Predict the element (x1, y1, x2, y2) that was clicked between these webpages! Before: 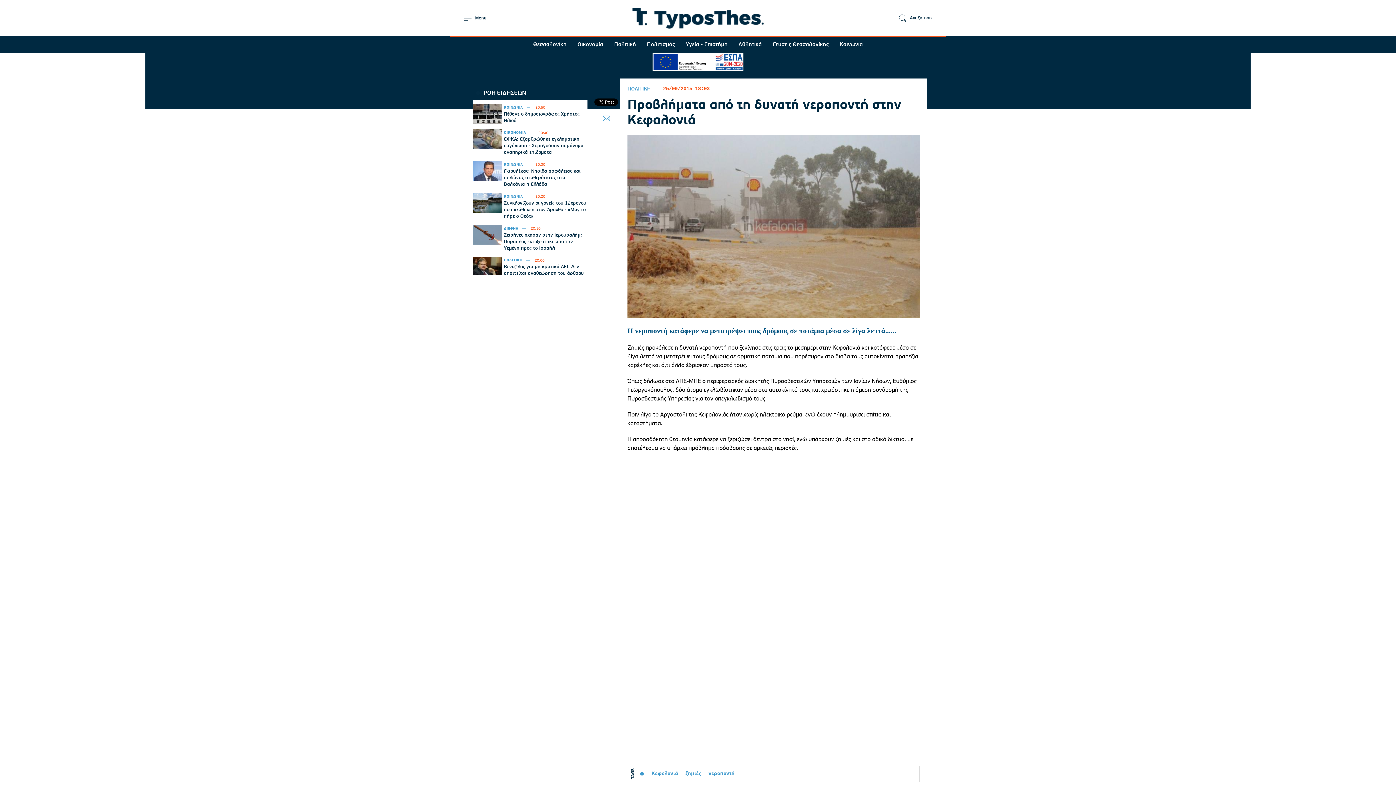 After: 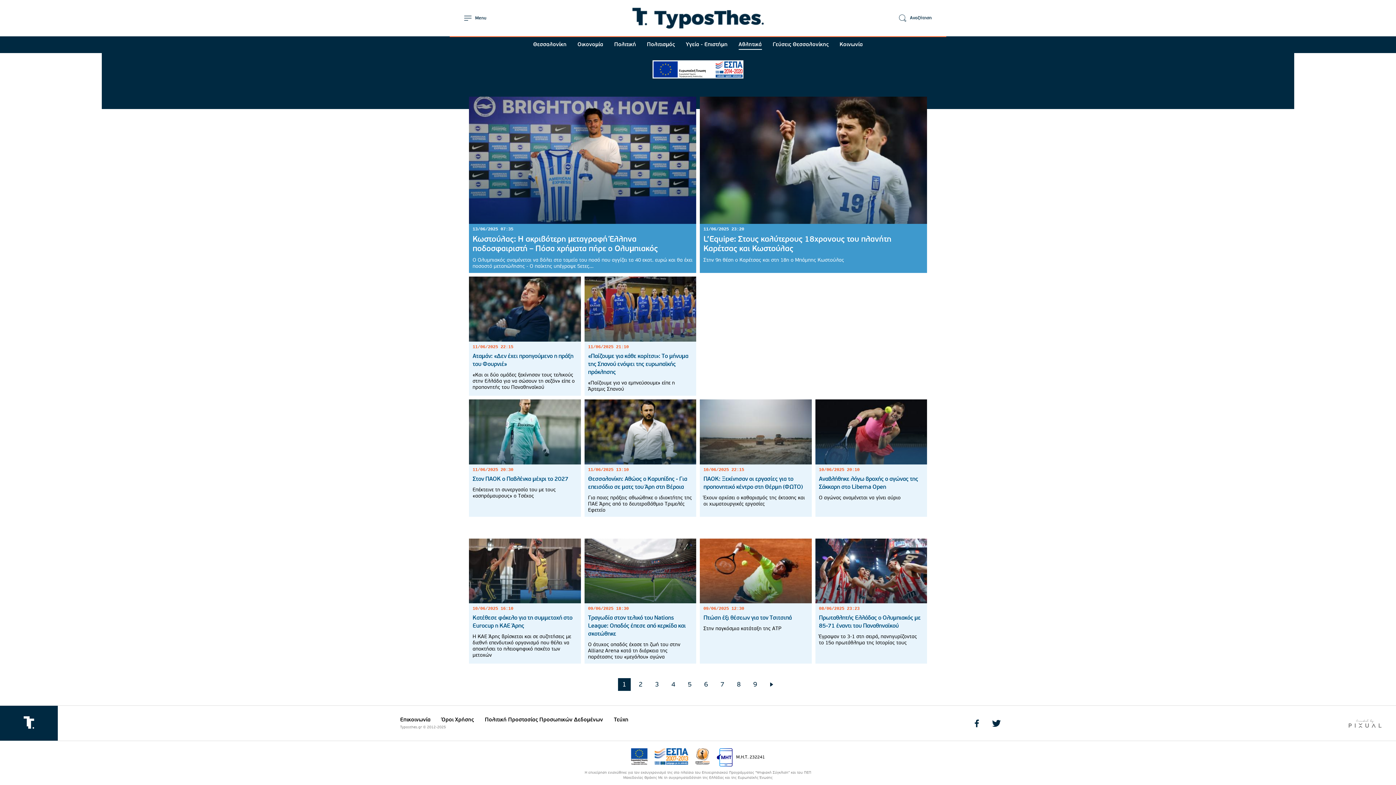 Action: label: Αθλητικά bbox: (738, 40, 762, 49)